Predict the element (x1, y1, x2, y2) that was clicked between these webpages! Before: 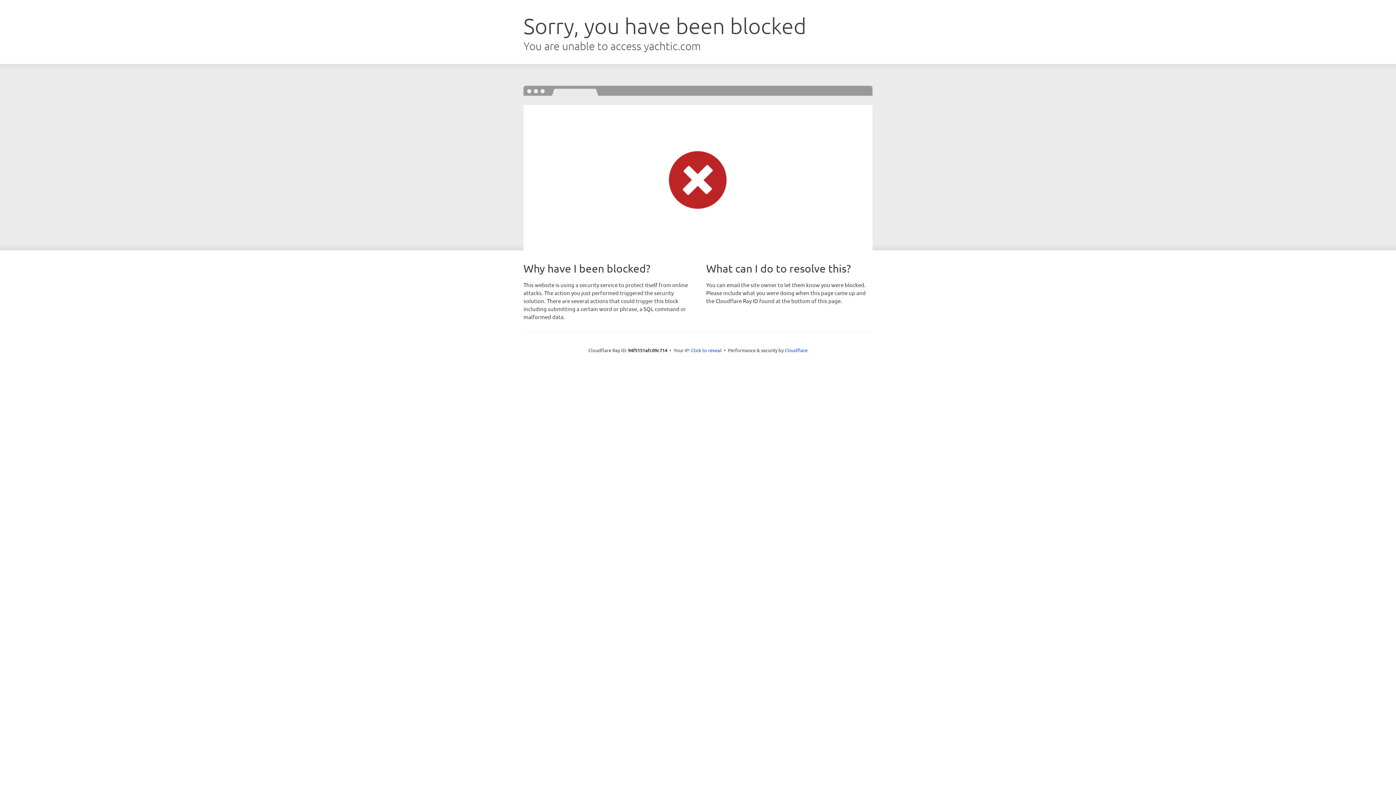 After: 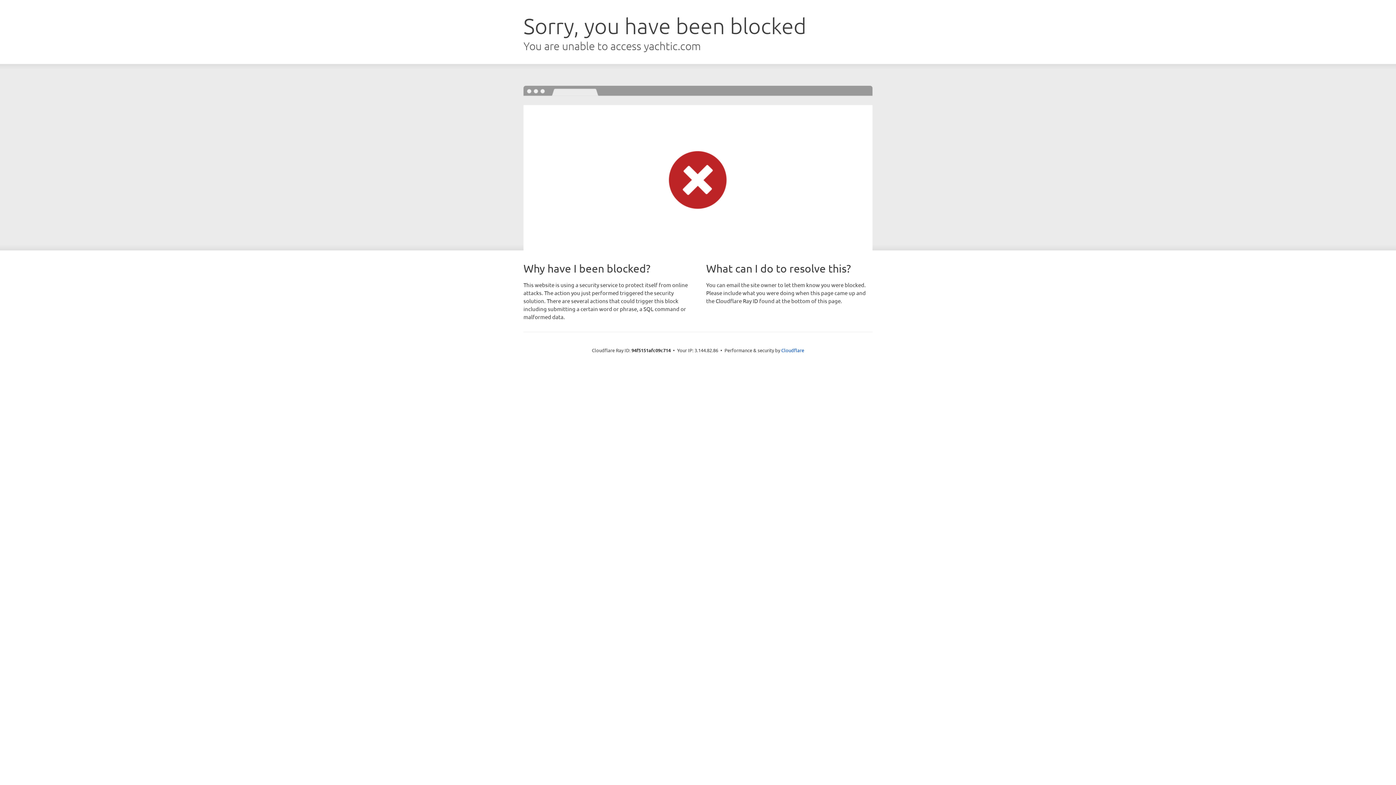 Action: bbox: (691, 346, 721, 353) label: Click to reveal